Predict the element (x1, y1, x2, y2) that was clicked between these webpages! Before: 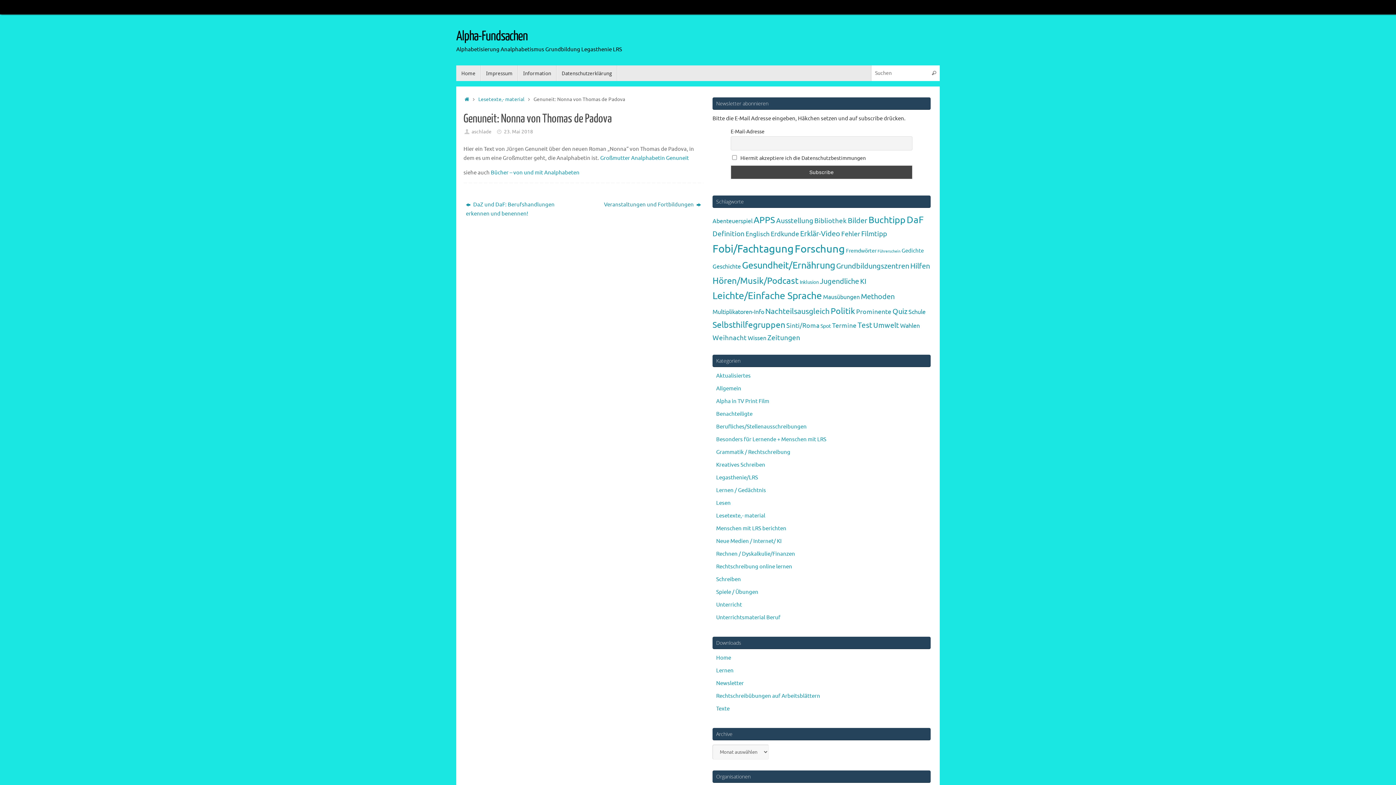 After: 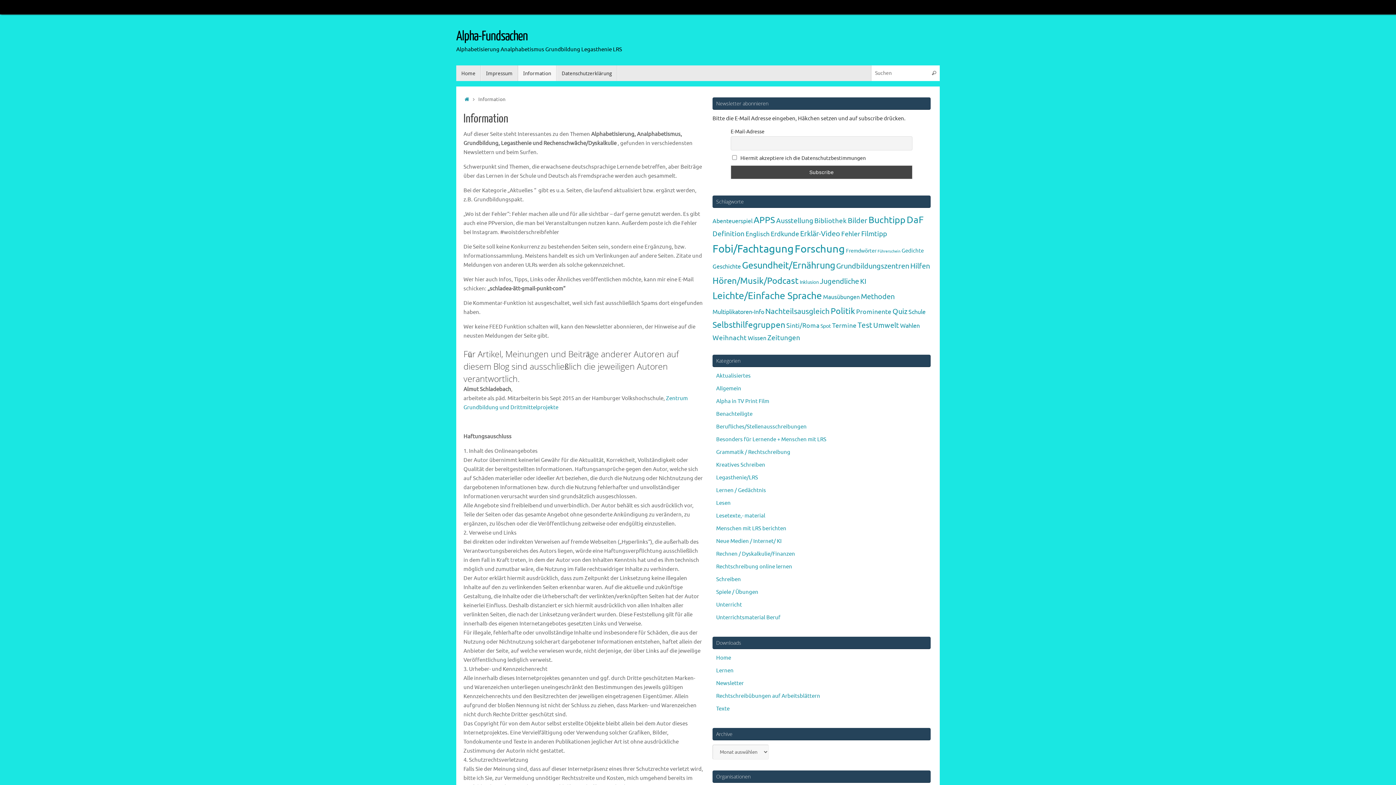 Action: label: Information bbox: (518, 65, 556, 81)